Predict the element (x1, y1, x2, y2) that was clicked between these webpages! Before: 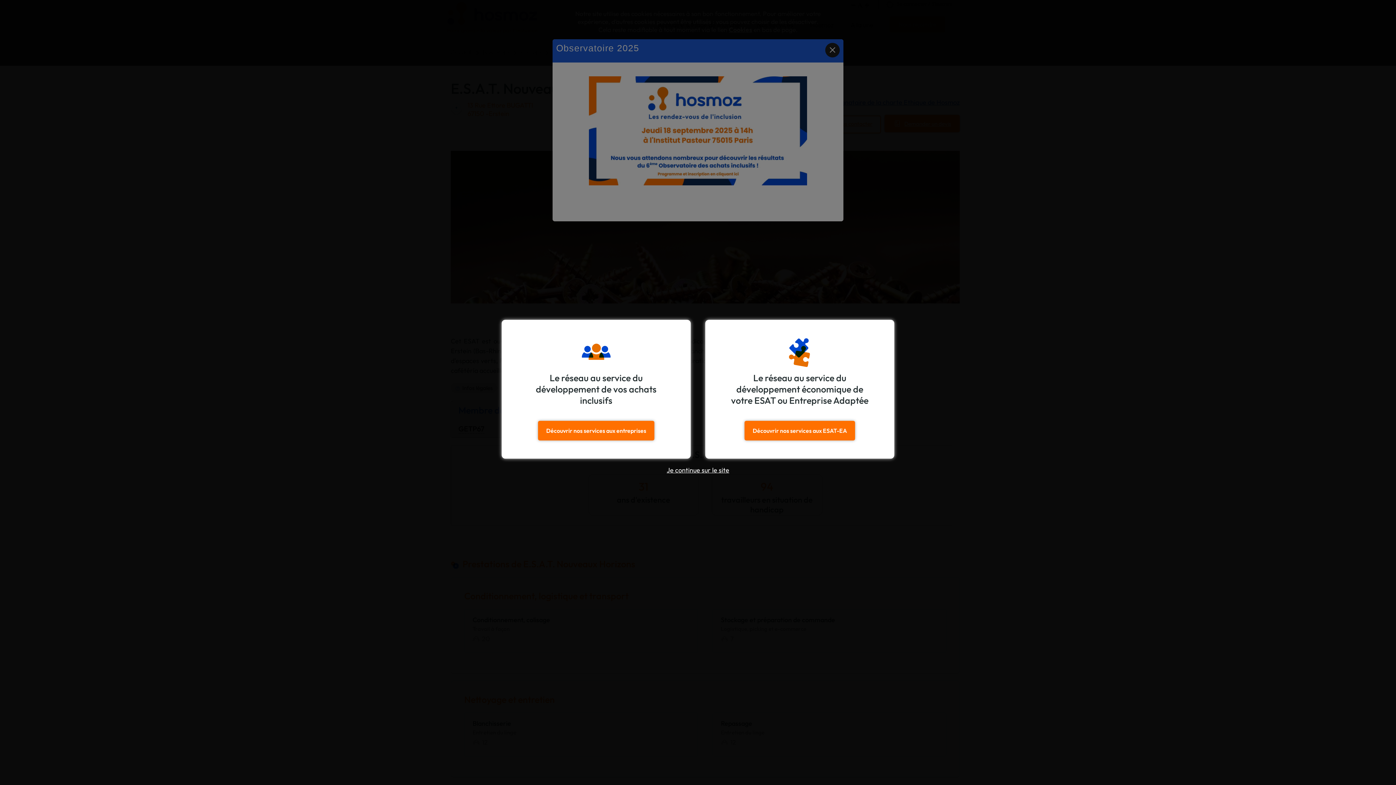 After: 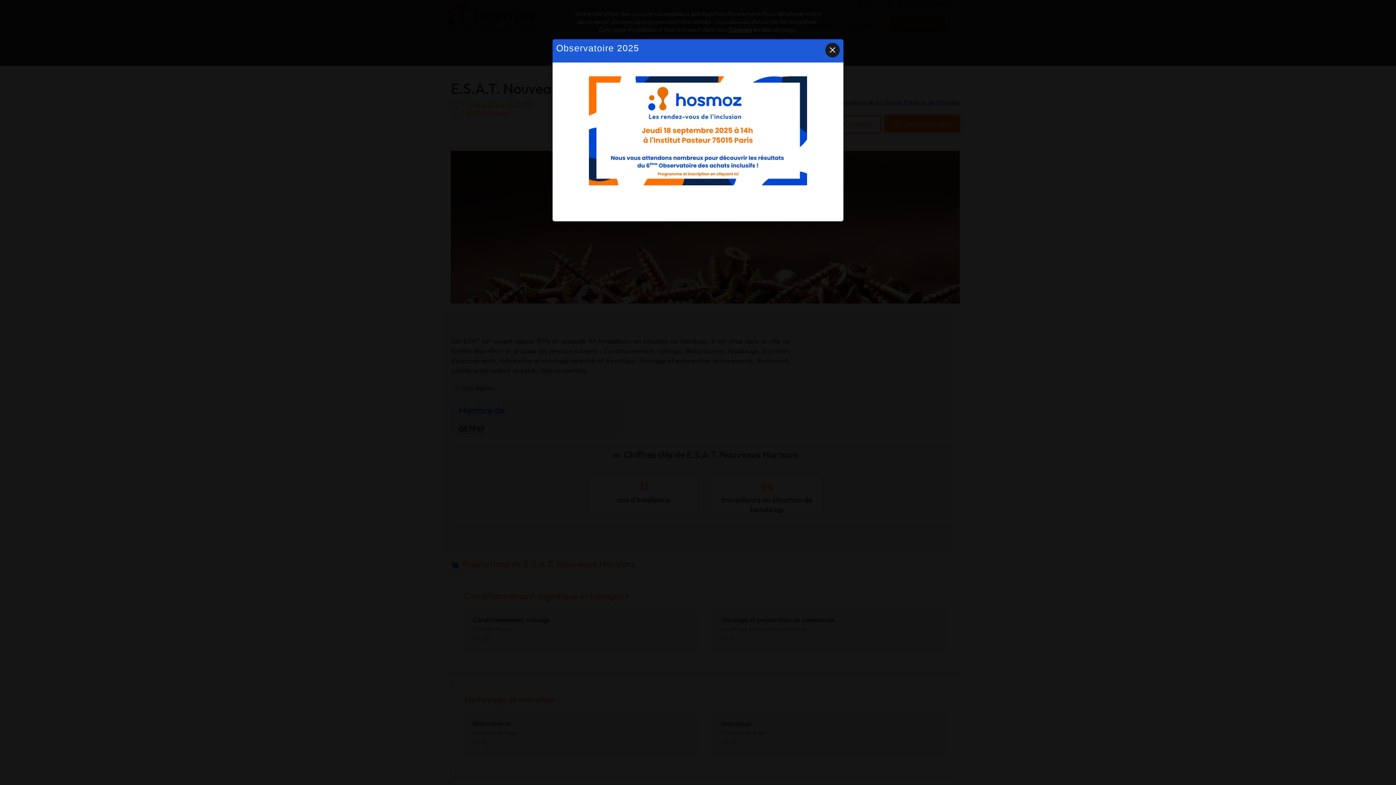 Action: label: Je continue sur le site bbox: (0, 466, 1396, 474)